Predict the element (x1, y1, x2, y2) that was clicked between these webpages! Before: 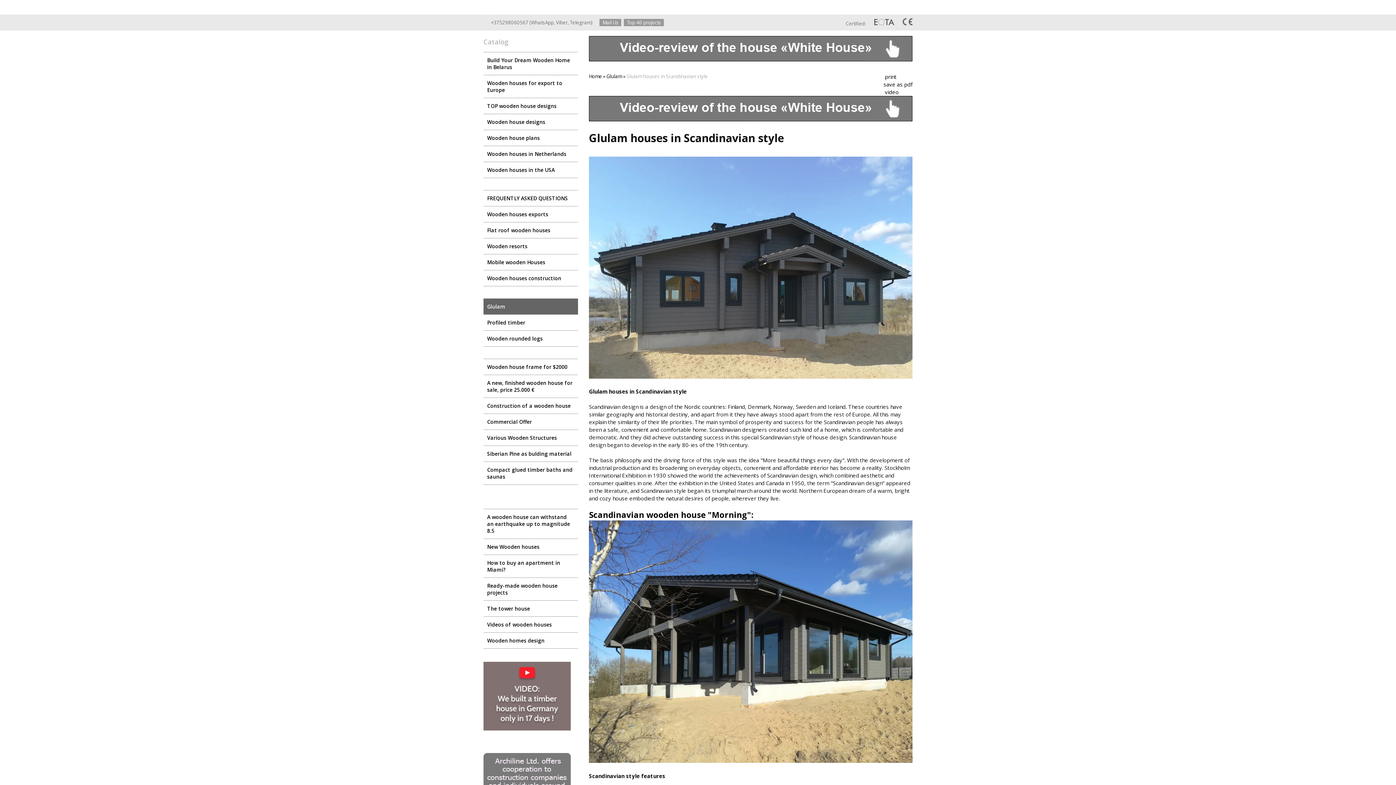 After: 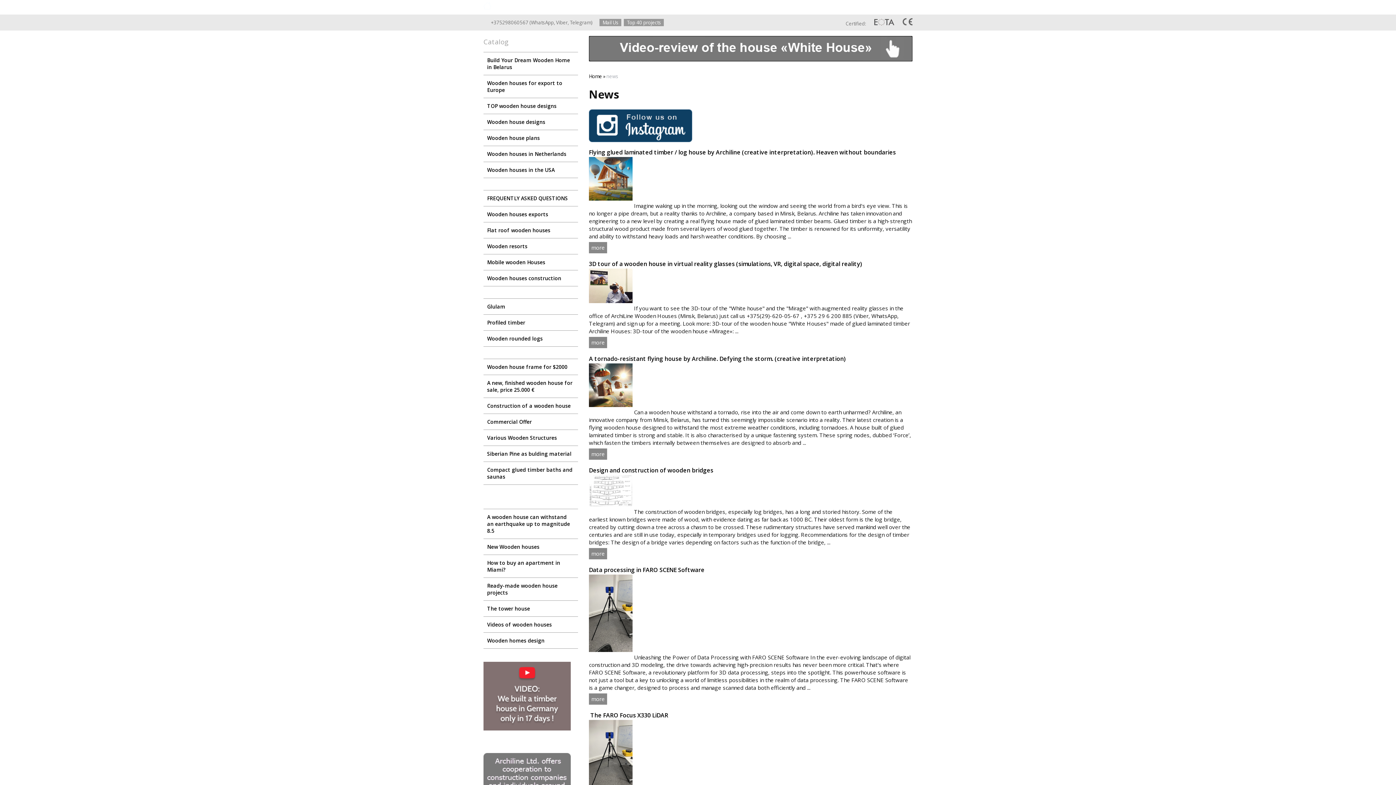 Action: bbox: (705, 1, 725, 13) label: News